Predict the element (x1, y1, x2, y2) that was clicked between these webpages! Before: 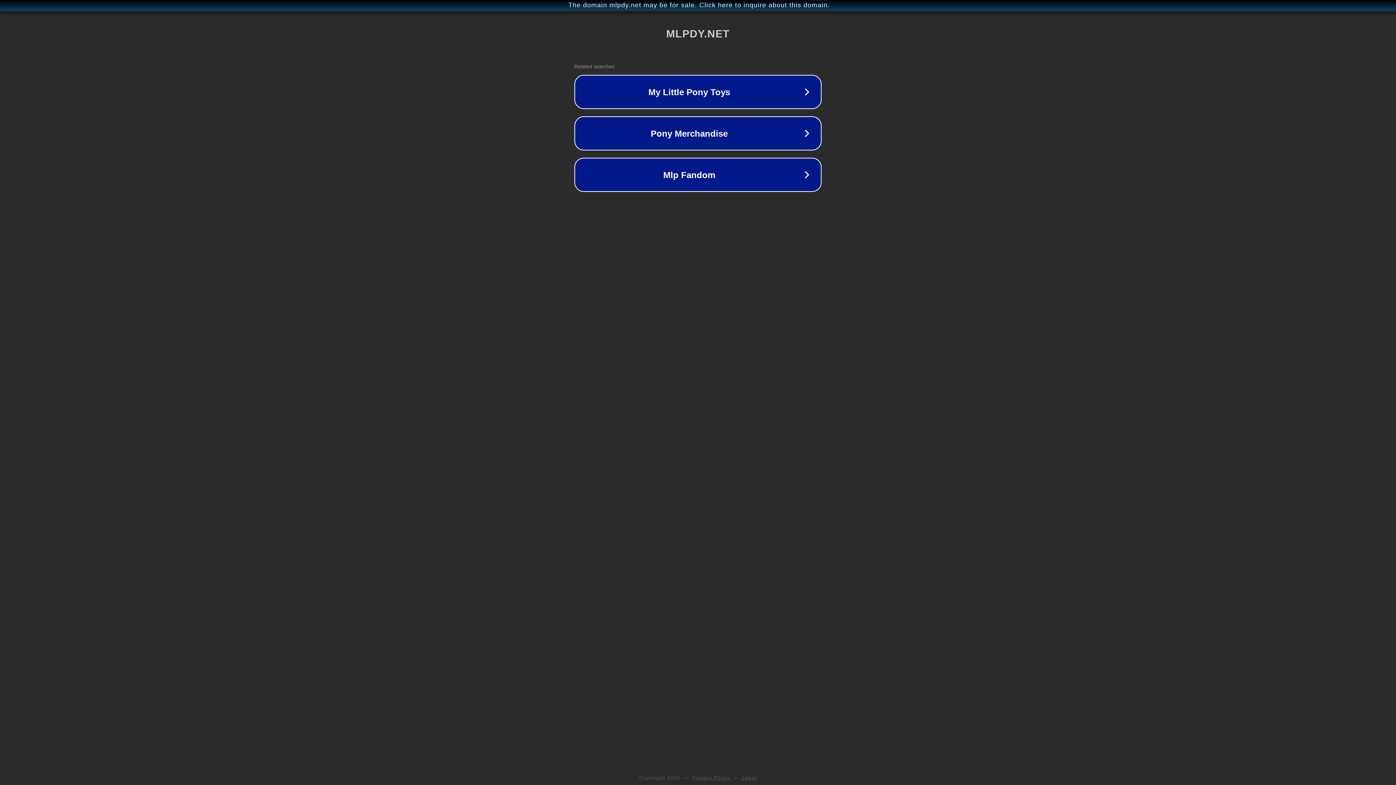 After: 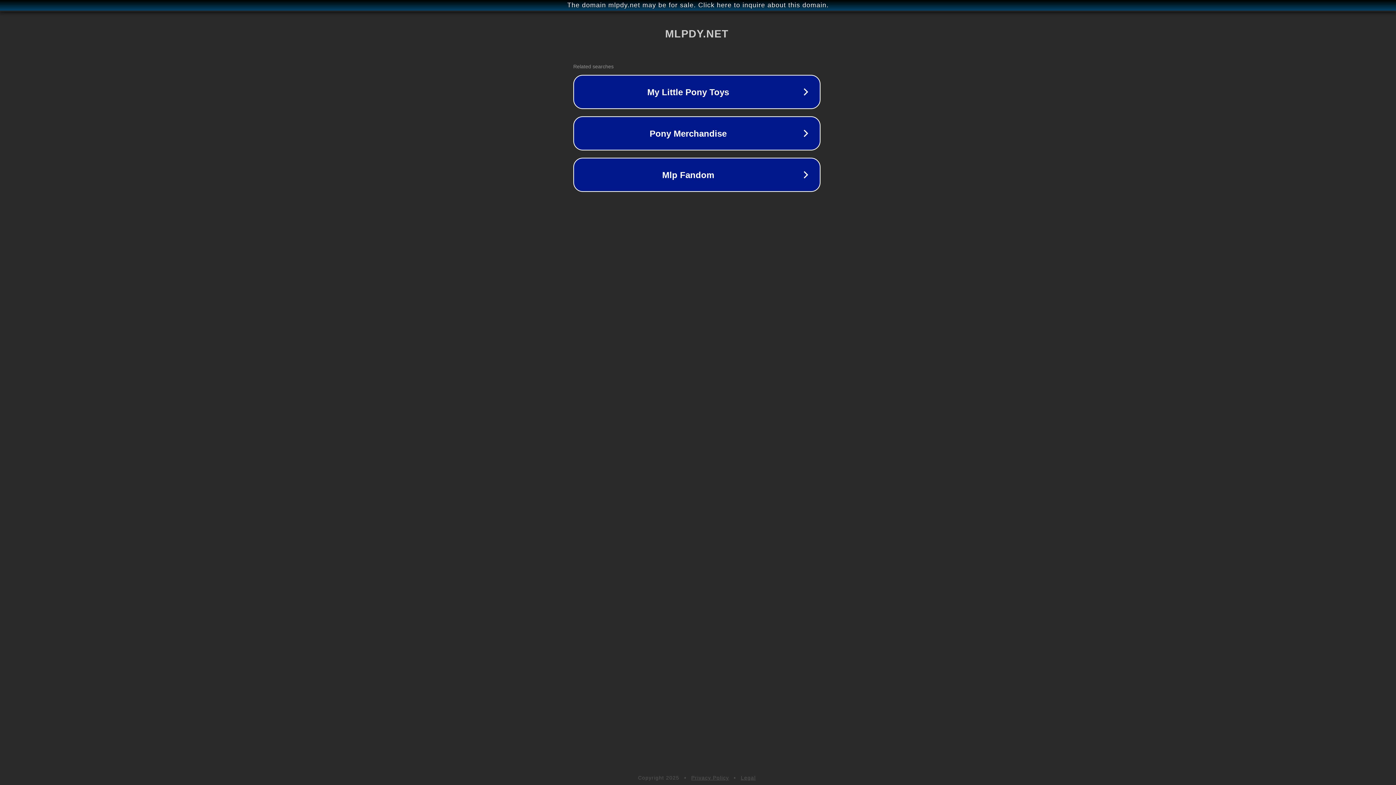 Action: label: The domain mlpdy.net may be for sale. Click here to inquire about this domain. bbox: (1, 1, 1397, 9)